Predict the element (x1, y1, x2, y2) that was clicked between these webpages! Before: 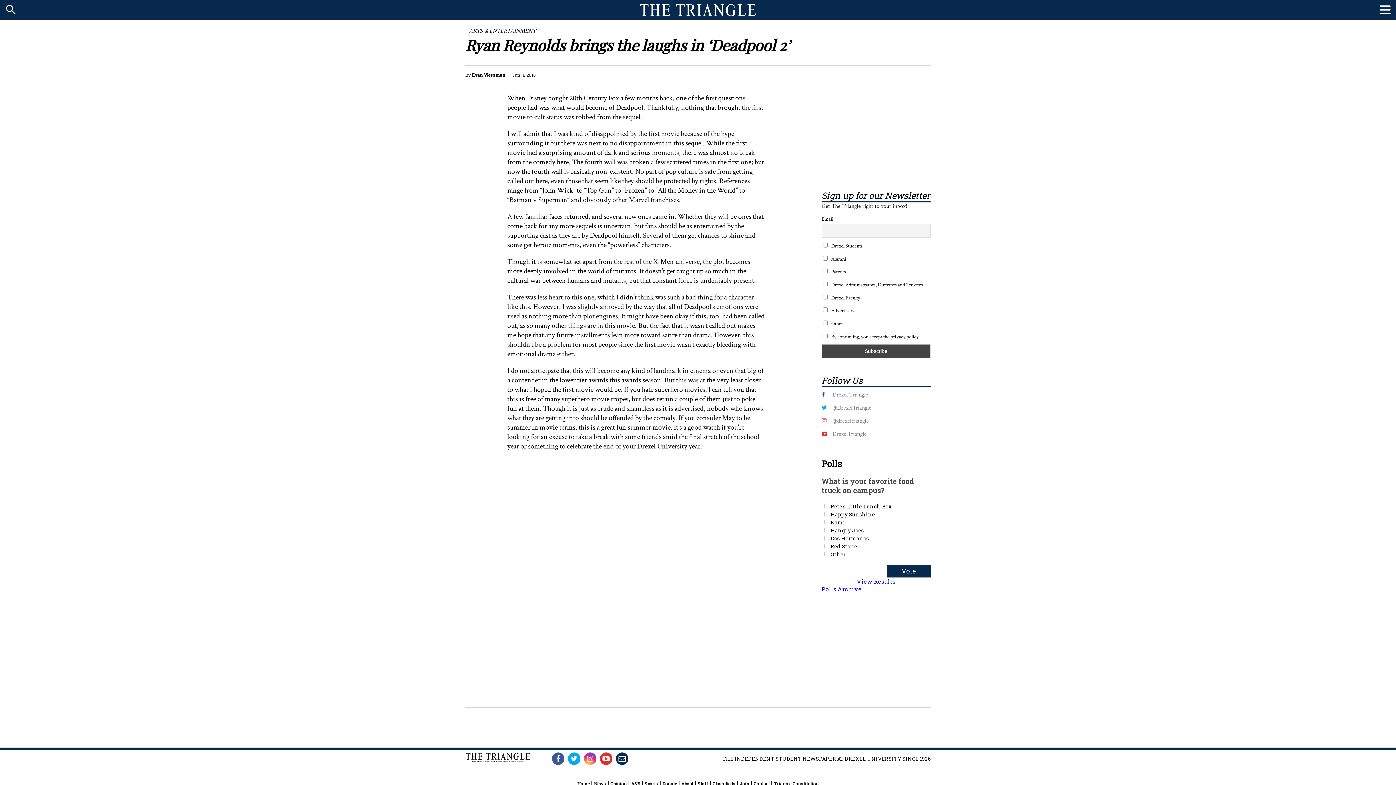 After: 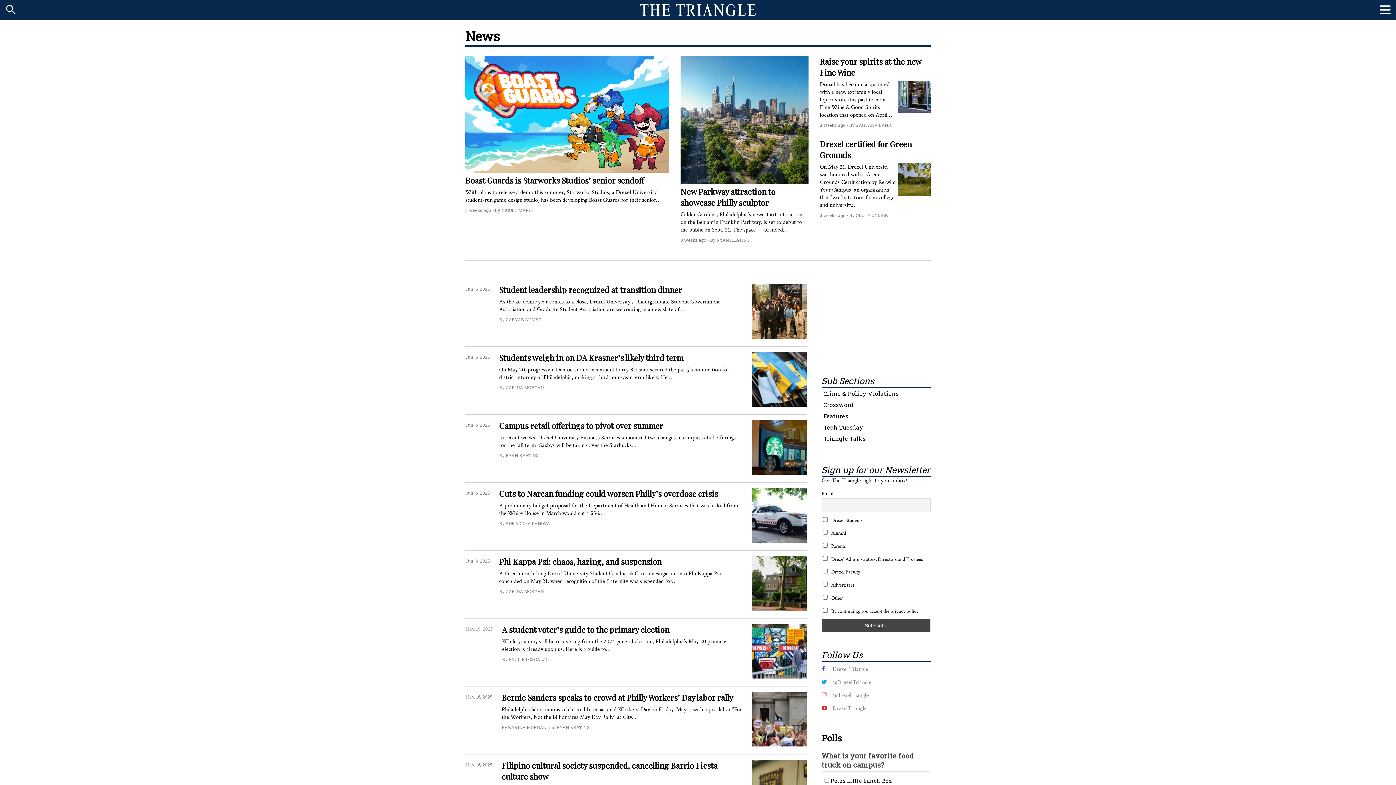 Action: label: News bbox: (594, 780, 606, 786)